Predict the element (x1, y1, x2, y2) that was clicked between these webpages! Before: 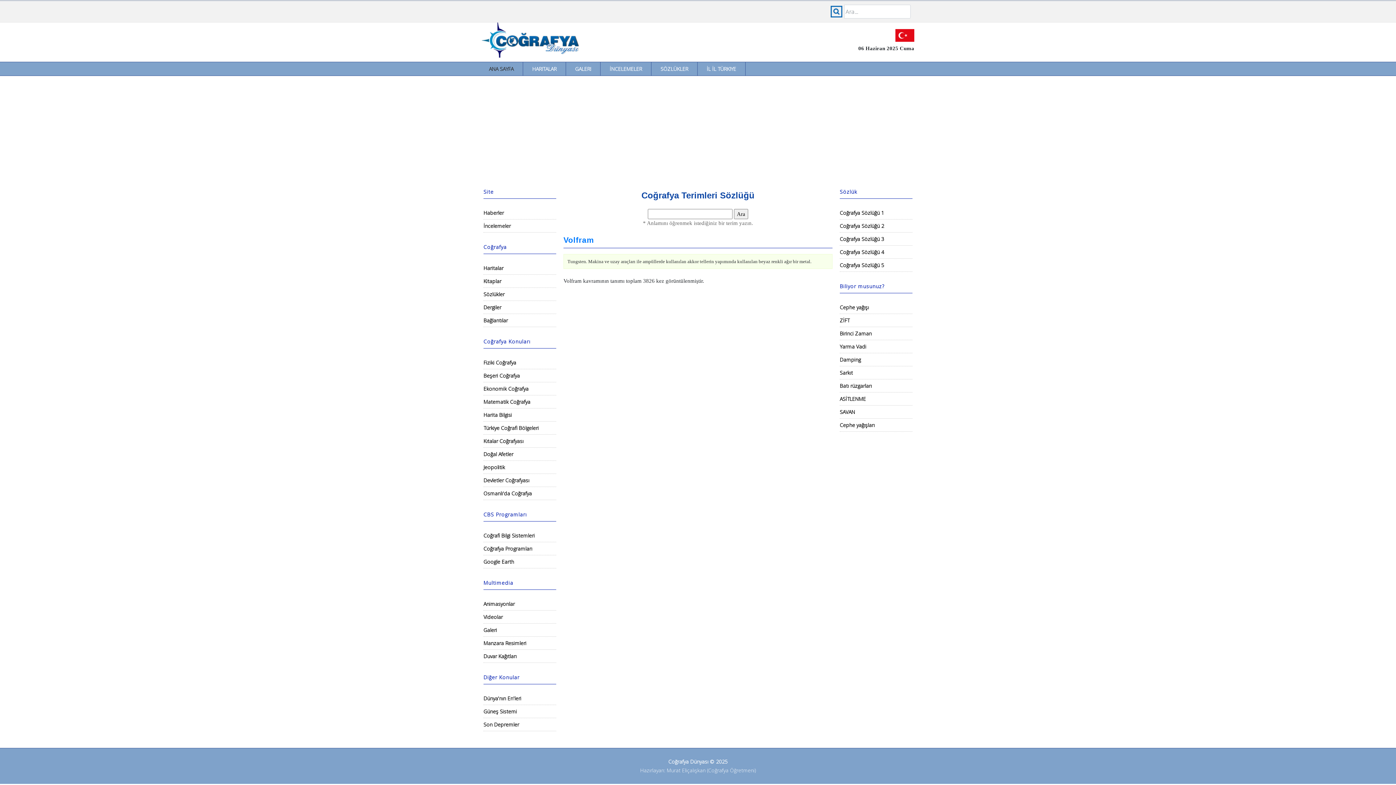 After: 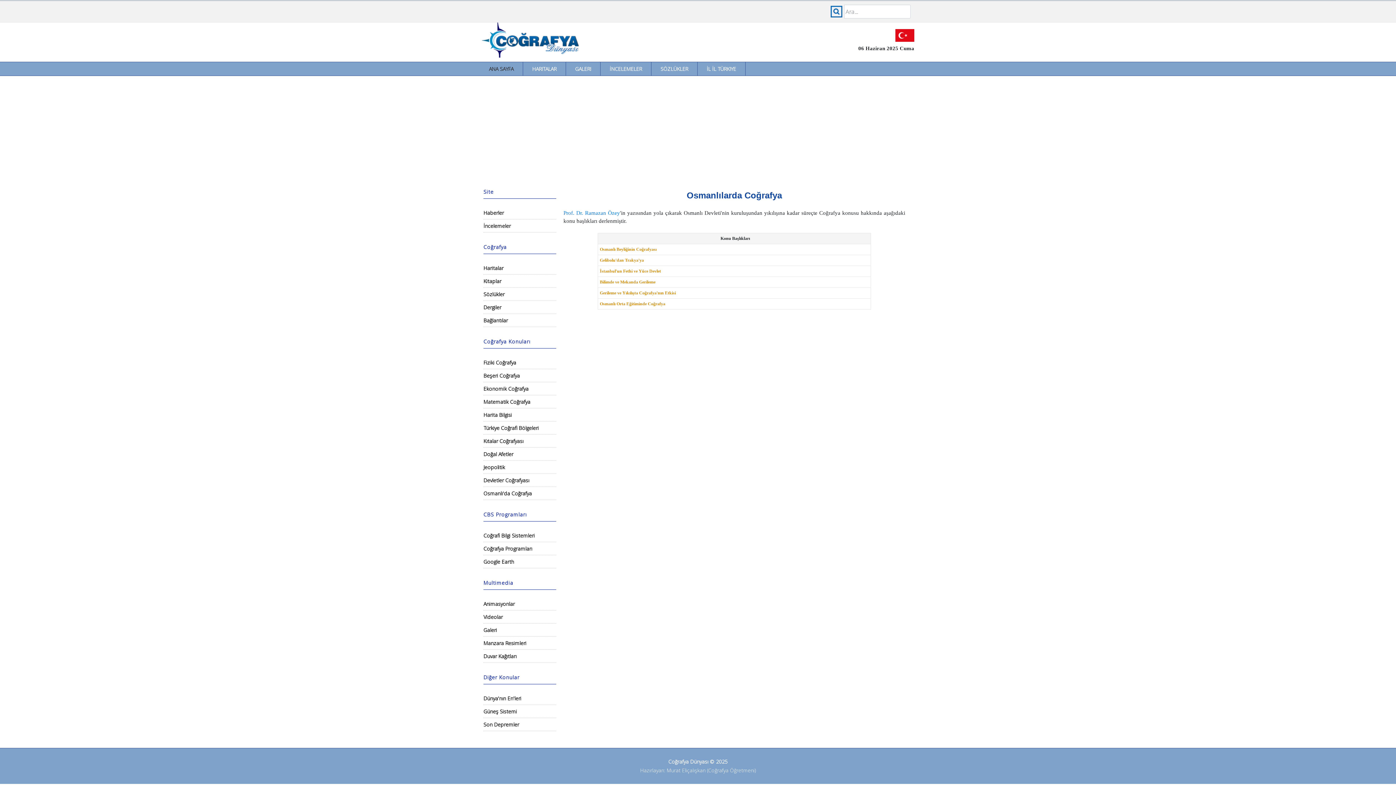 Action: label: Osmanlı'da Coğrafya bbox: (483, 485, 532, 497)